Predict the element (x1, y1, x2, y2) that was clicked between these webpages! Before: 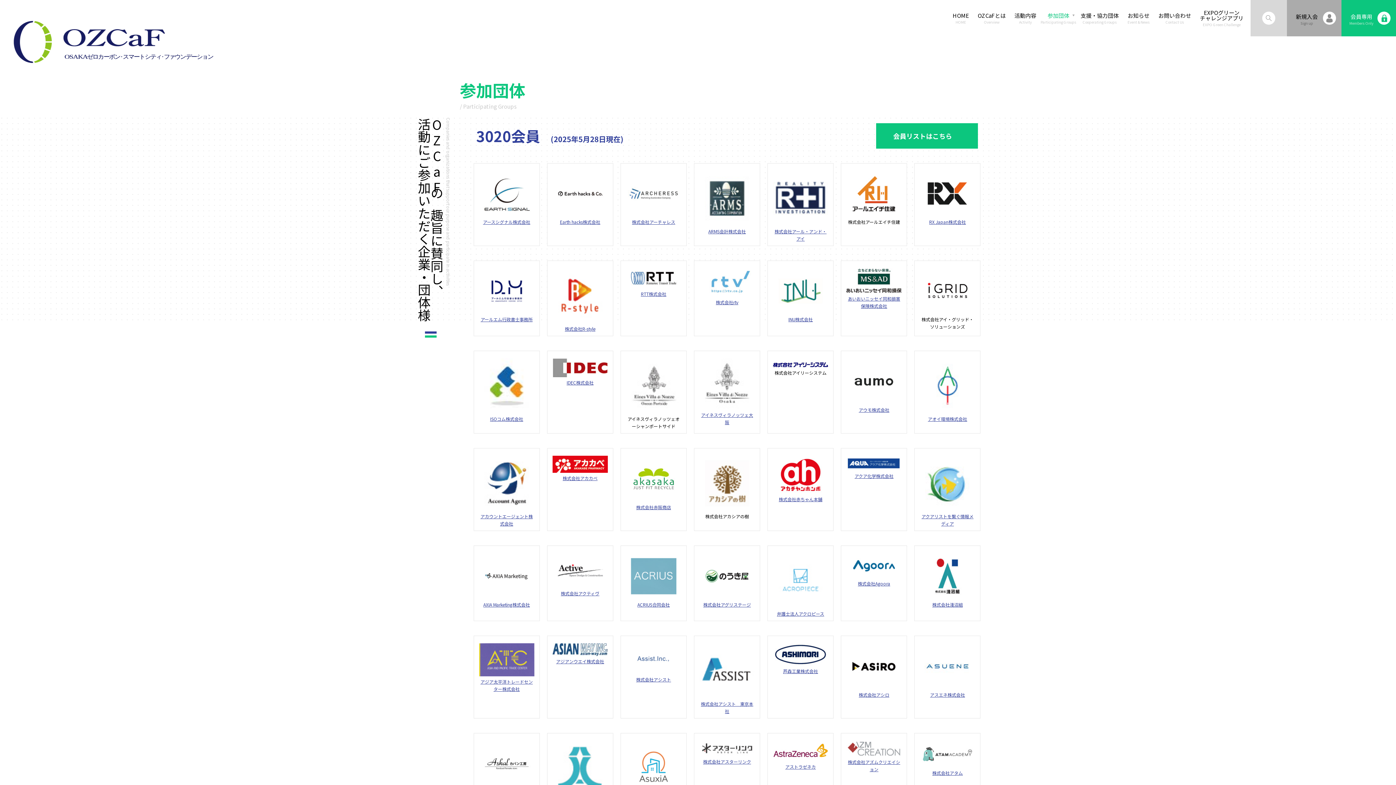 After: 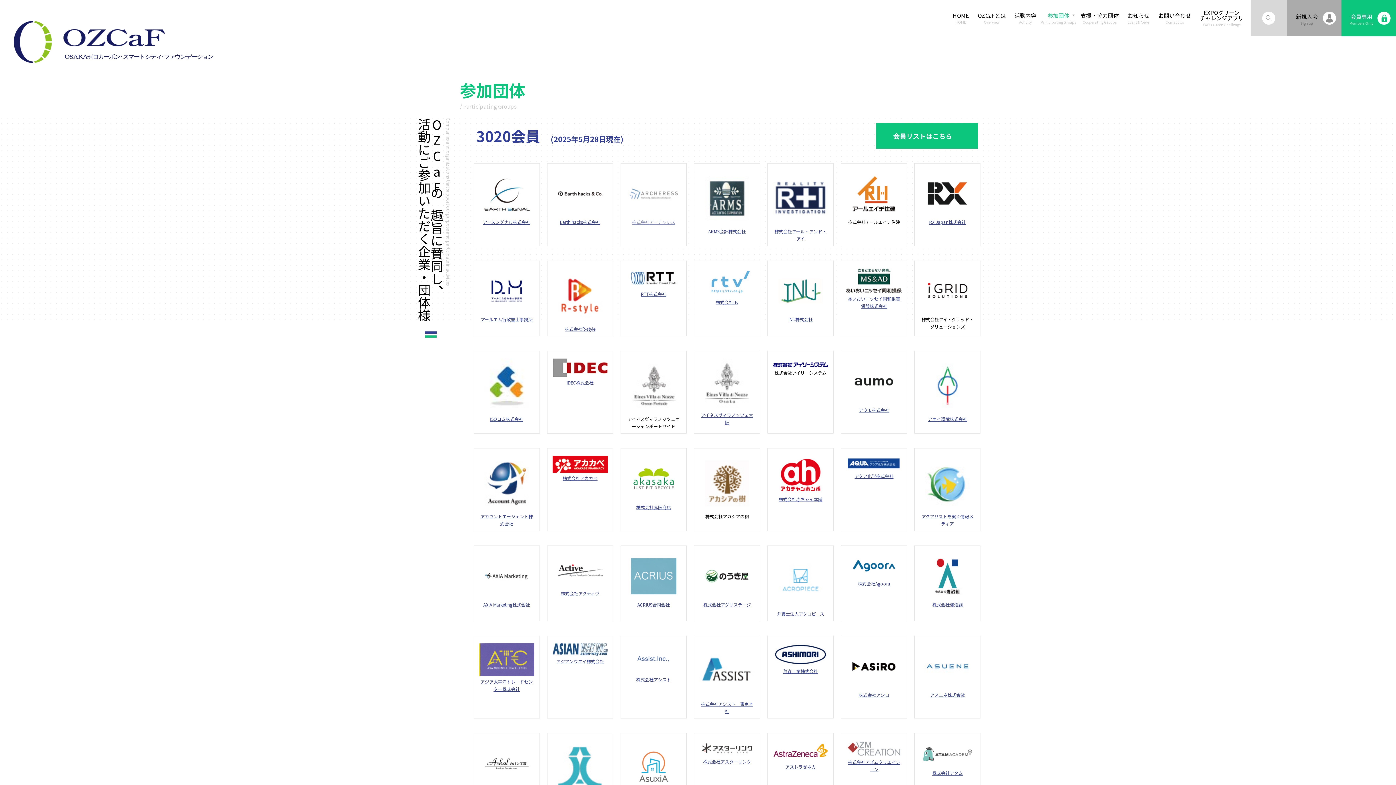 Action: label: 株式会社アーチャレス bbox: (621, 163, 686, 245)